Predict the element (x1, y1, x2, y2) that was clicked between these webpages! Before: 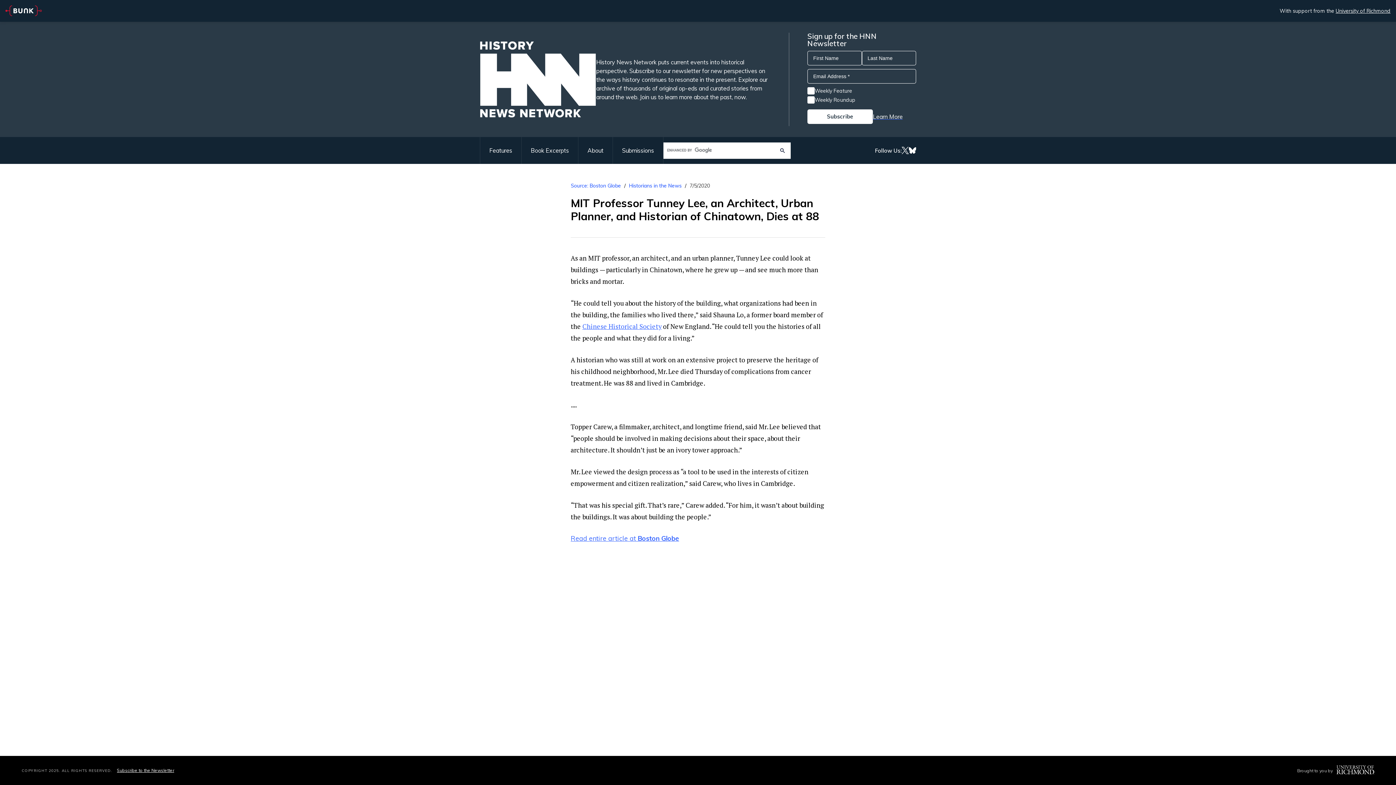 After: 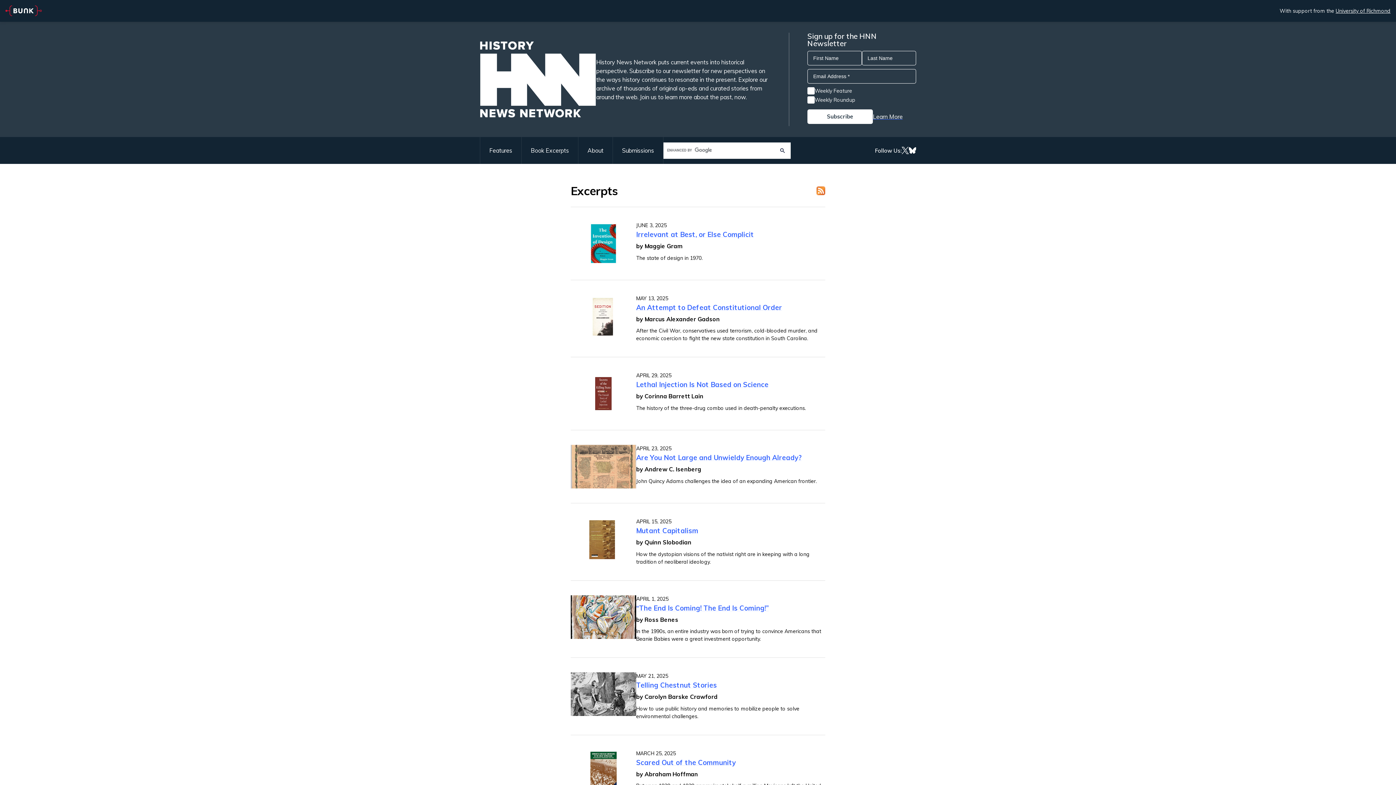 Action: bbox: (521, 137, 578, 164) label: Book Excerpts